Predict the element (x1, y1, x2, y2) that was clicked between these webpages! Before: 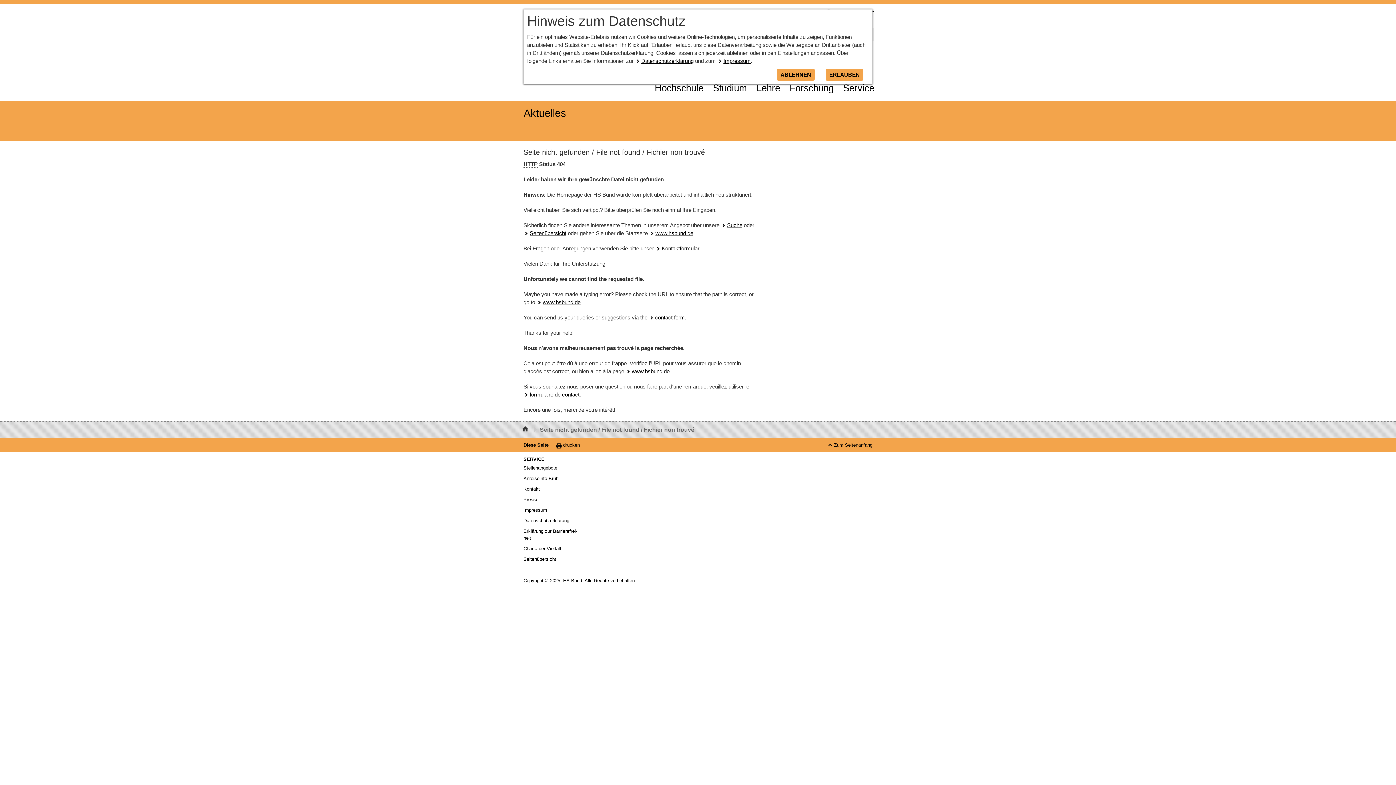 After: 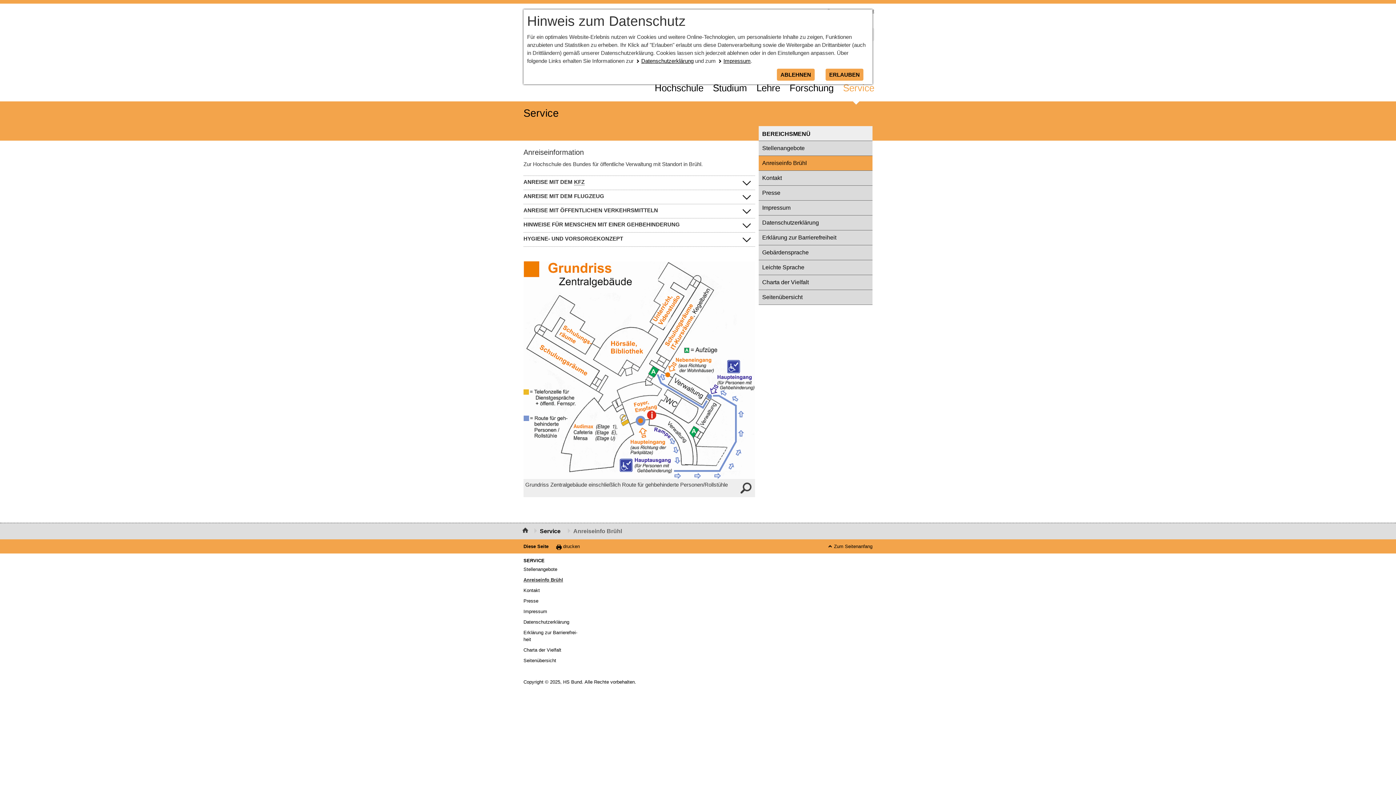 Action: bbox: (523, 473, 578, 484) label: An­rei­se­in­fo Brühl